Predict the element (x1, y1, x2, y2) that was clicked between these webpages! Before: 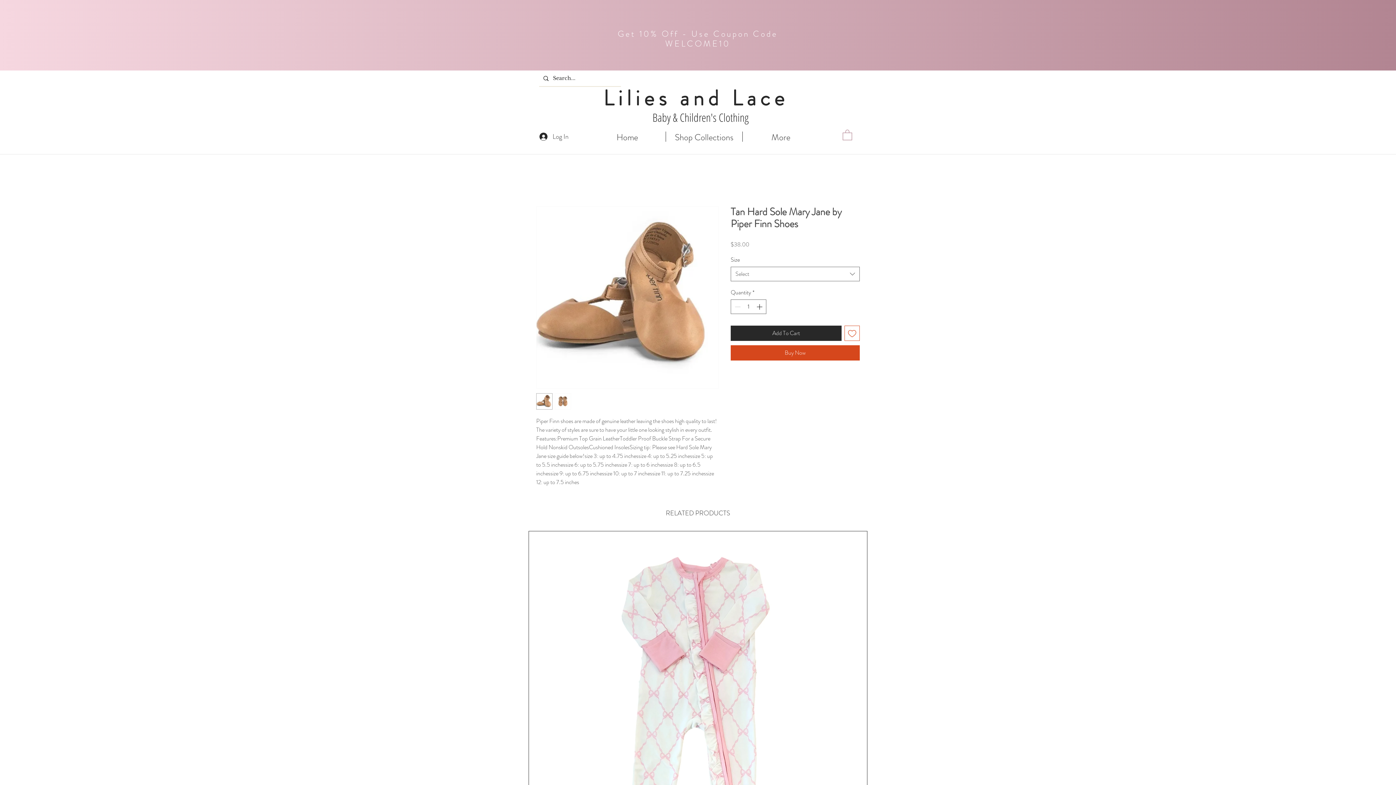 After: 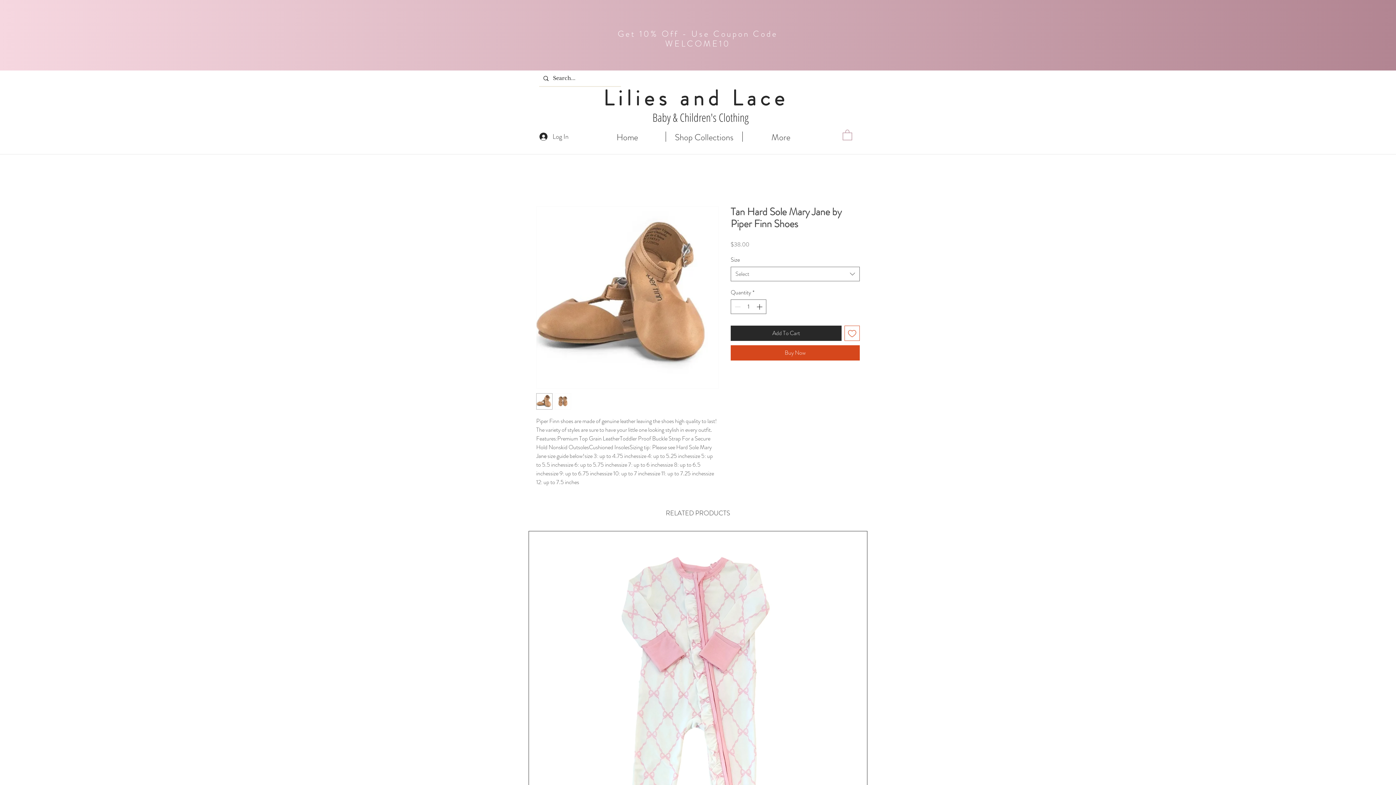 Action: bbox: (842, 129, 852, 140)